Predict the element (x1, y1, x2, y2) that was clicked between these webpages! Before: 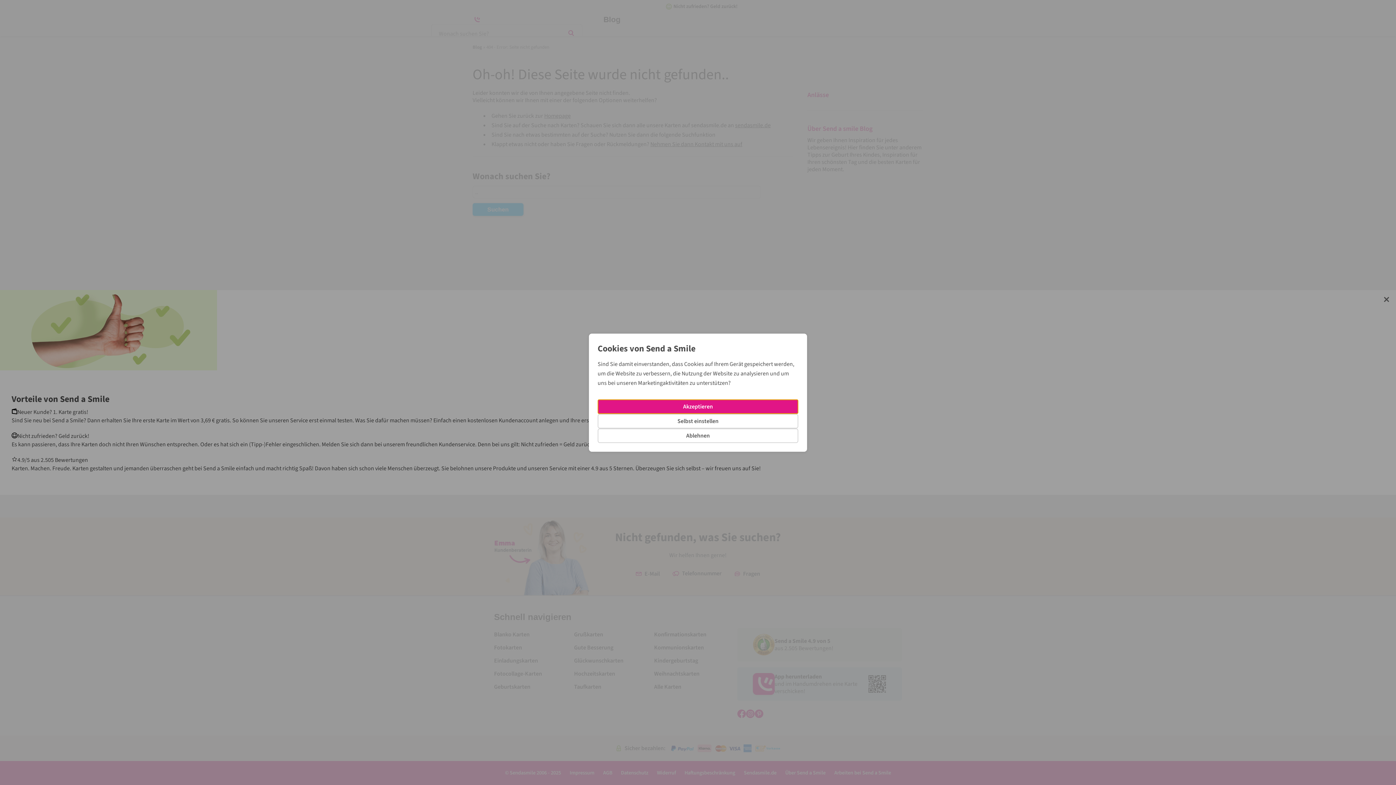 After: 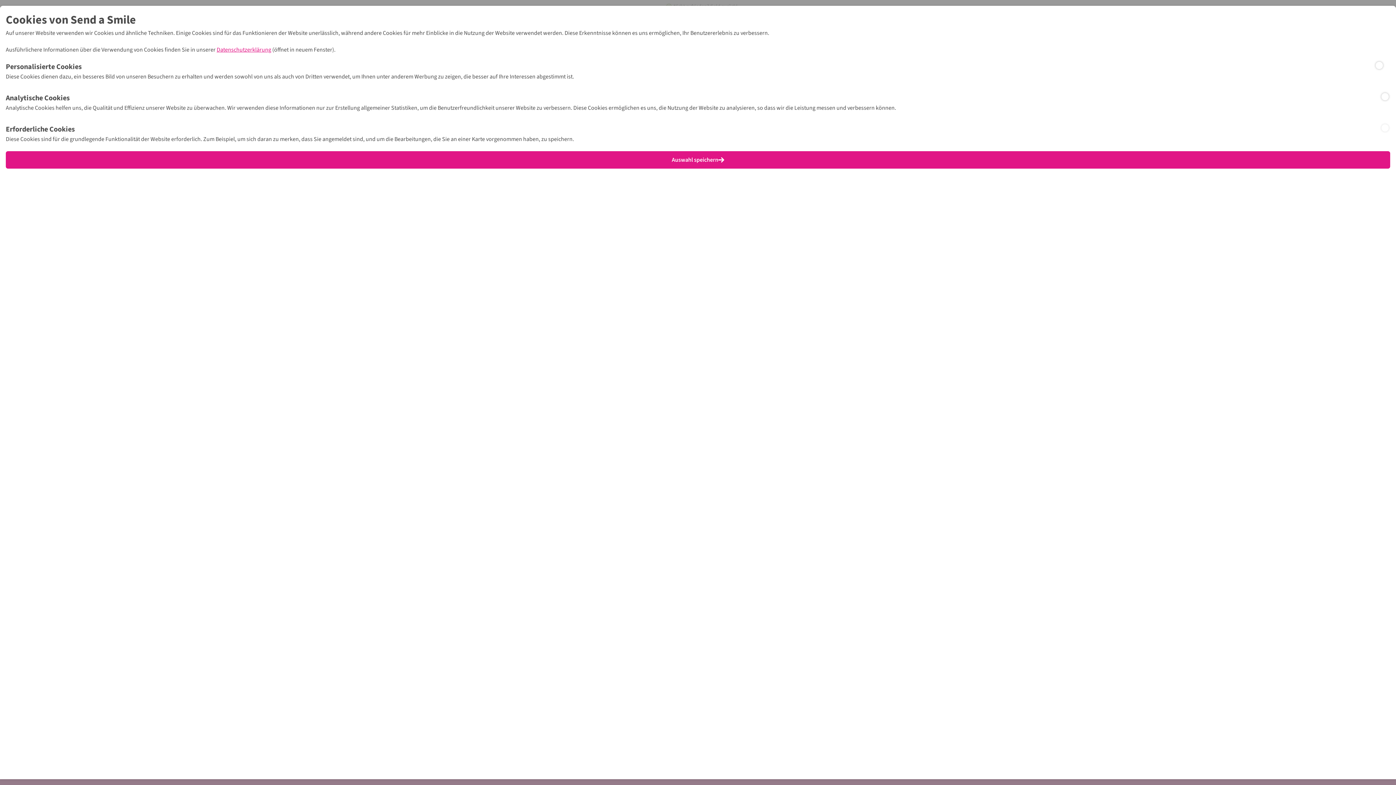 Action: bbox: (597, 414, 798, 428) label: Selbst einstellen